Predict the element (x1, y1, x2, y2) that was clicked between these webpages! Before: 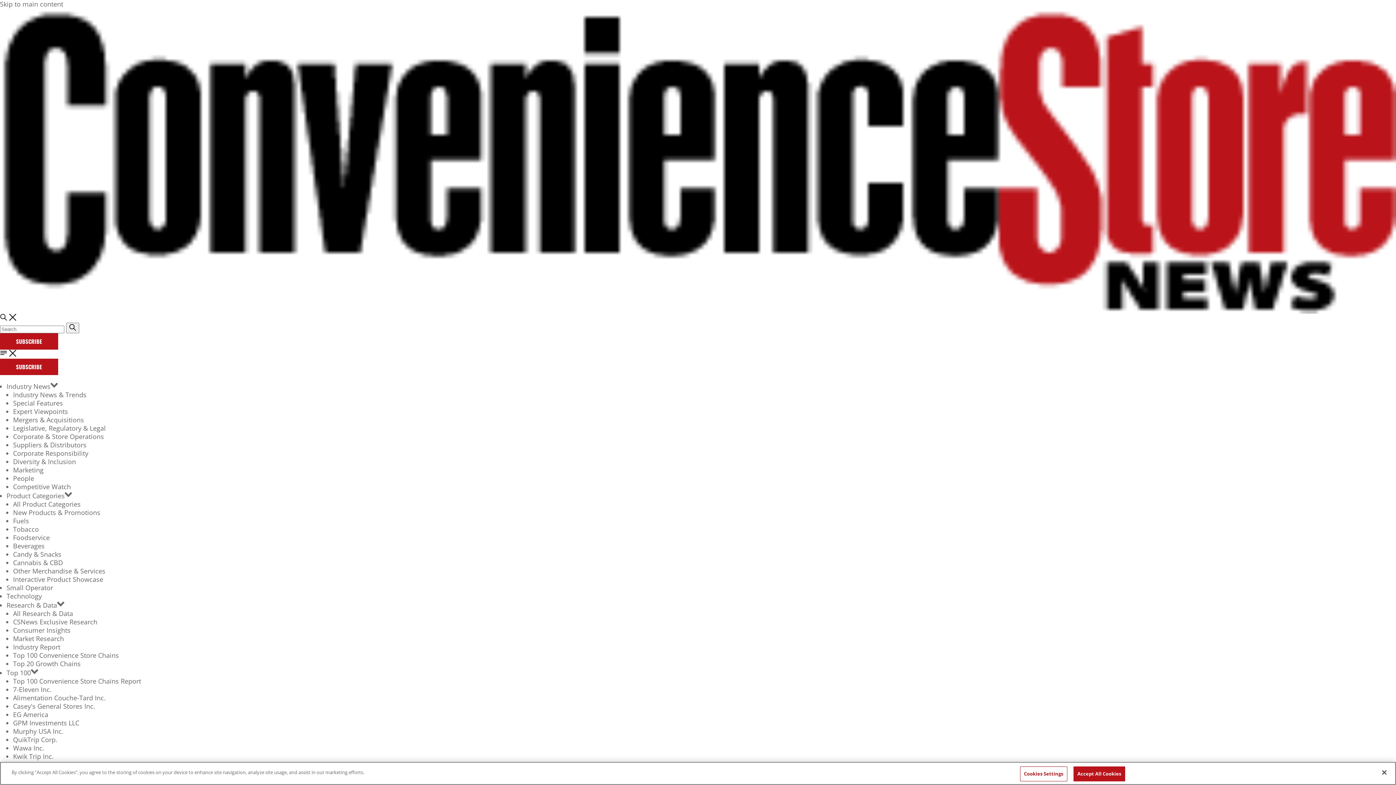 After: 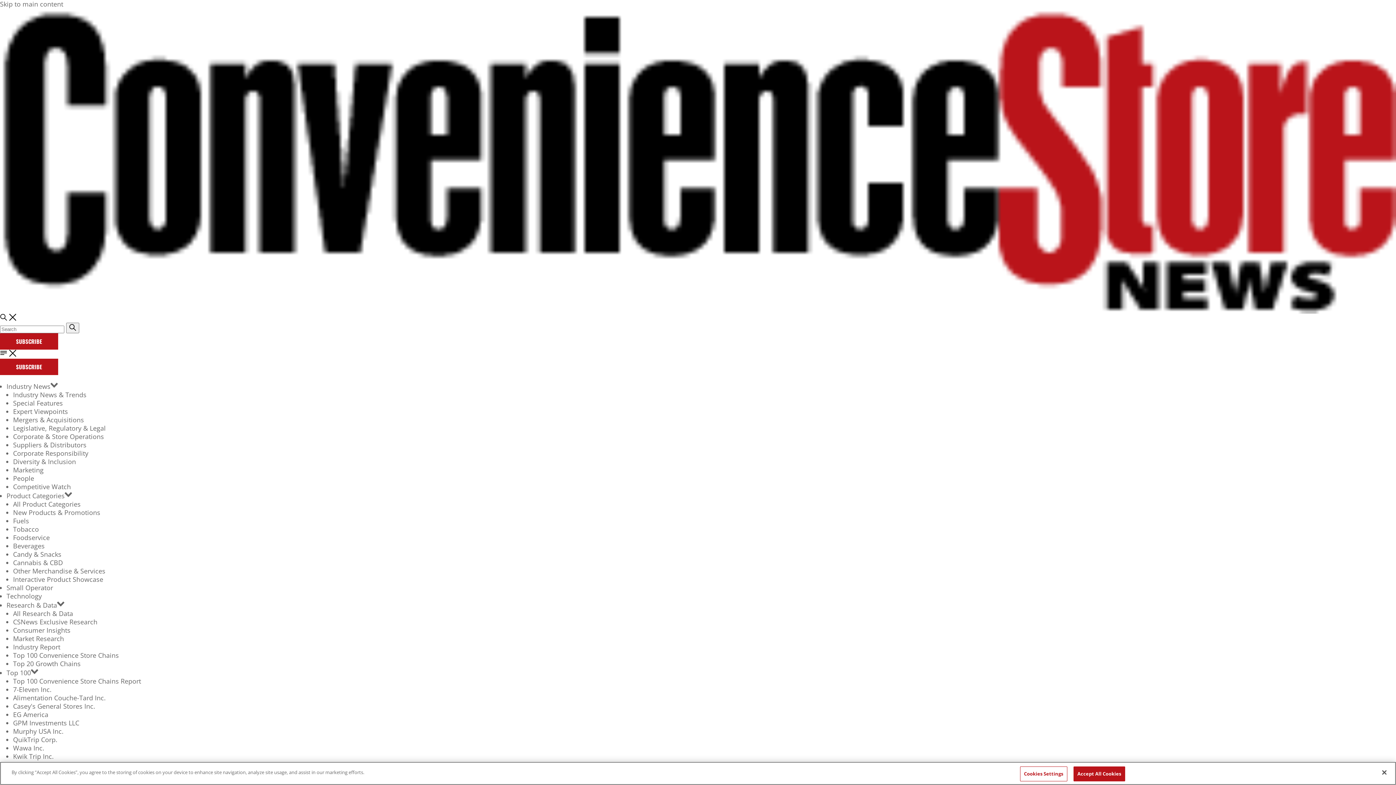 Action: bbox: (13, 693, 105, 702) label: Alimentation Couche-Tard Inc.